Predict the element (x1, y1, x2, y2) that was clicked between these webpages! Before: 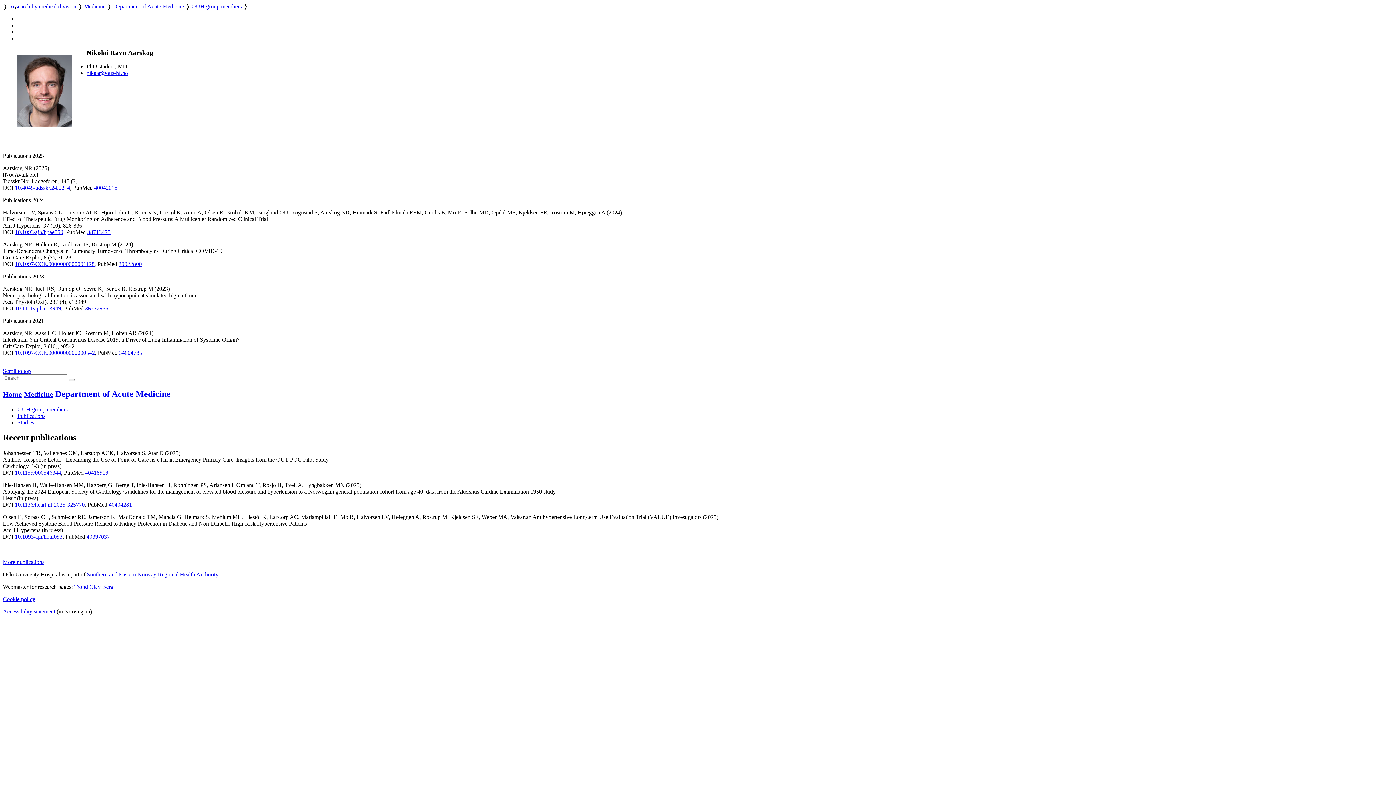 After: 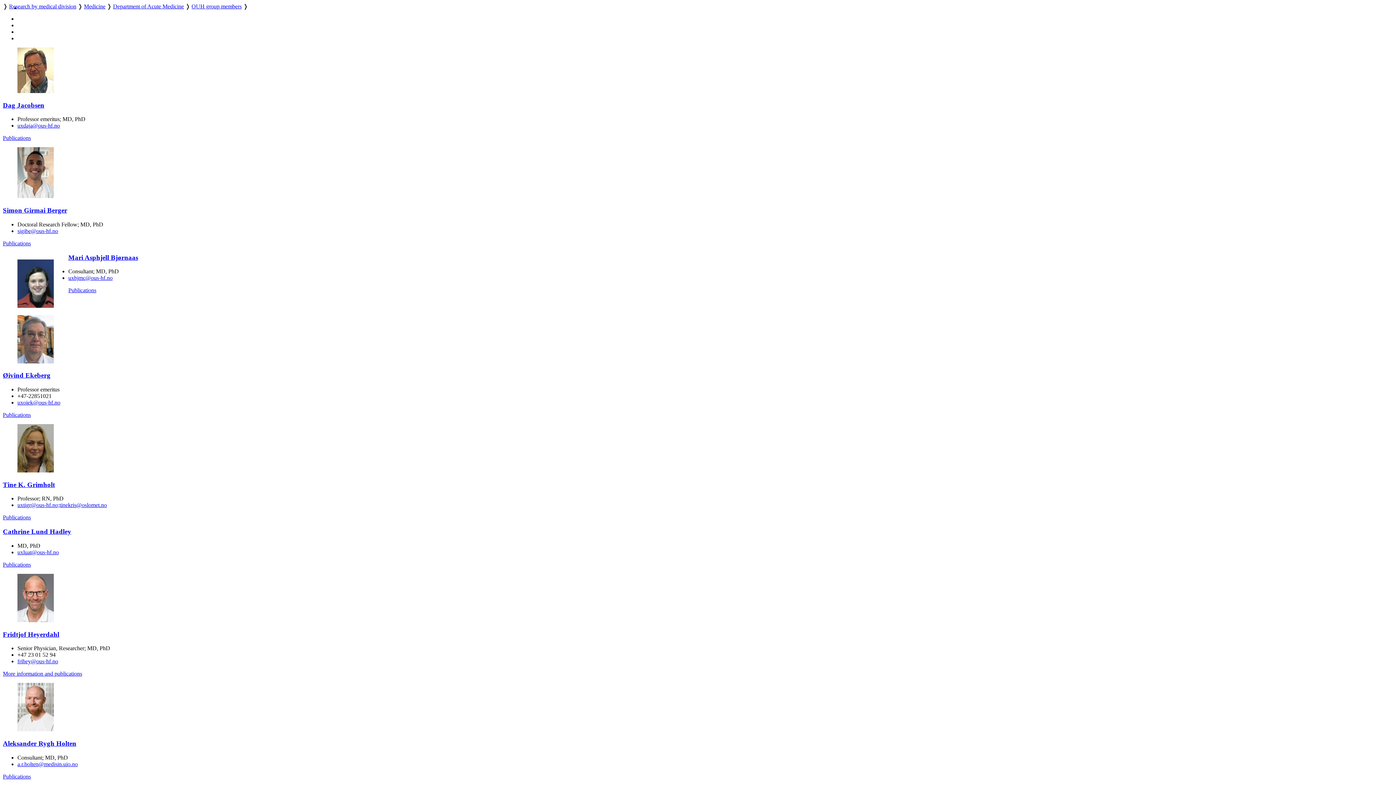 Action: bbox: (191, 3, 241, 9) label: OUH group members